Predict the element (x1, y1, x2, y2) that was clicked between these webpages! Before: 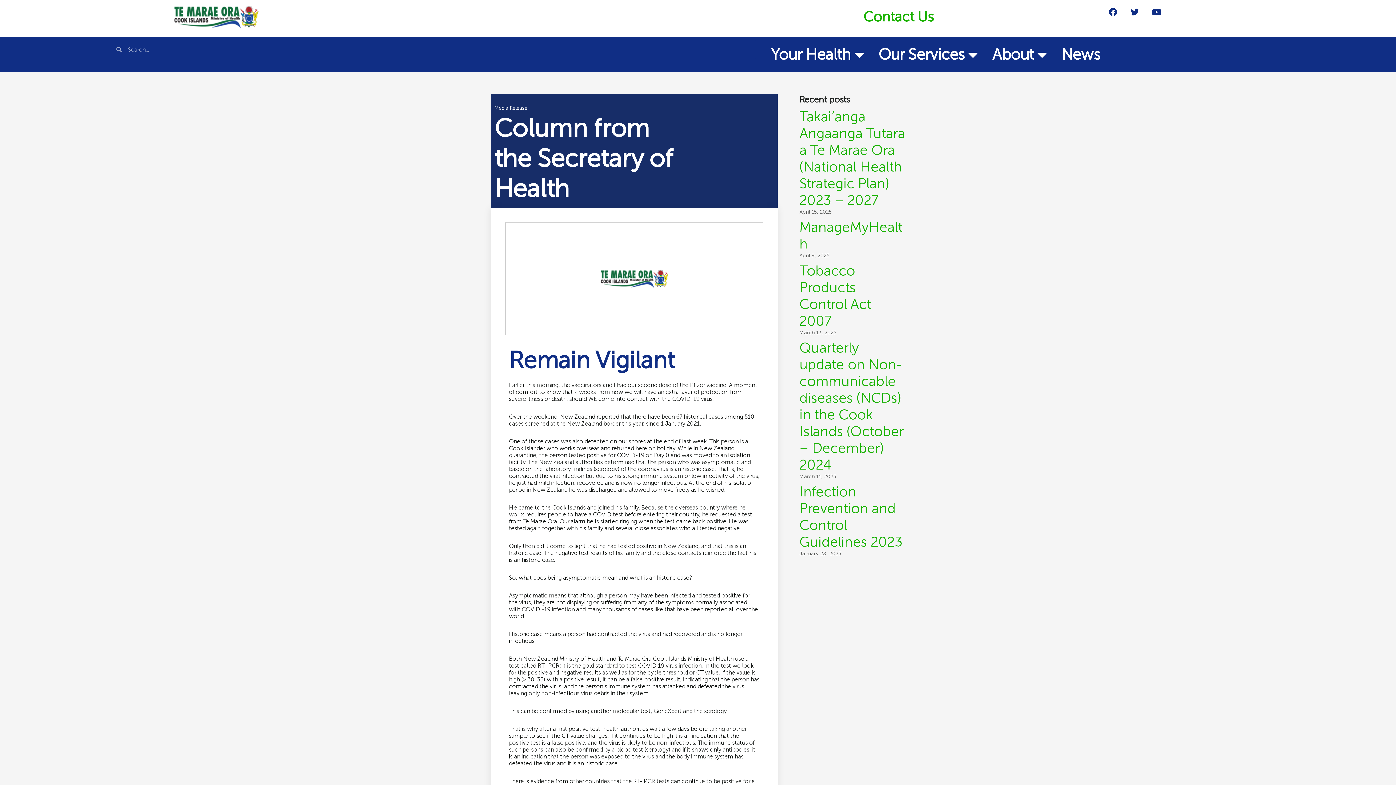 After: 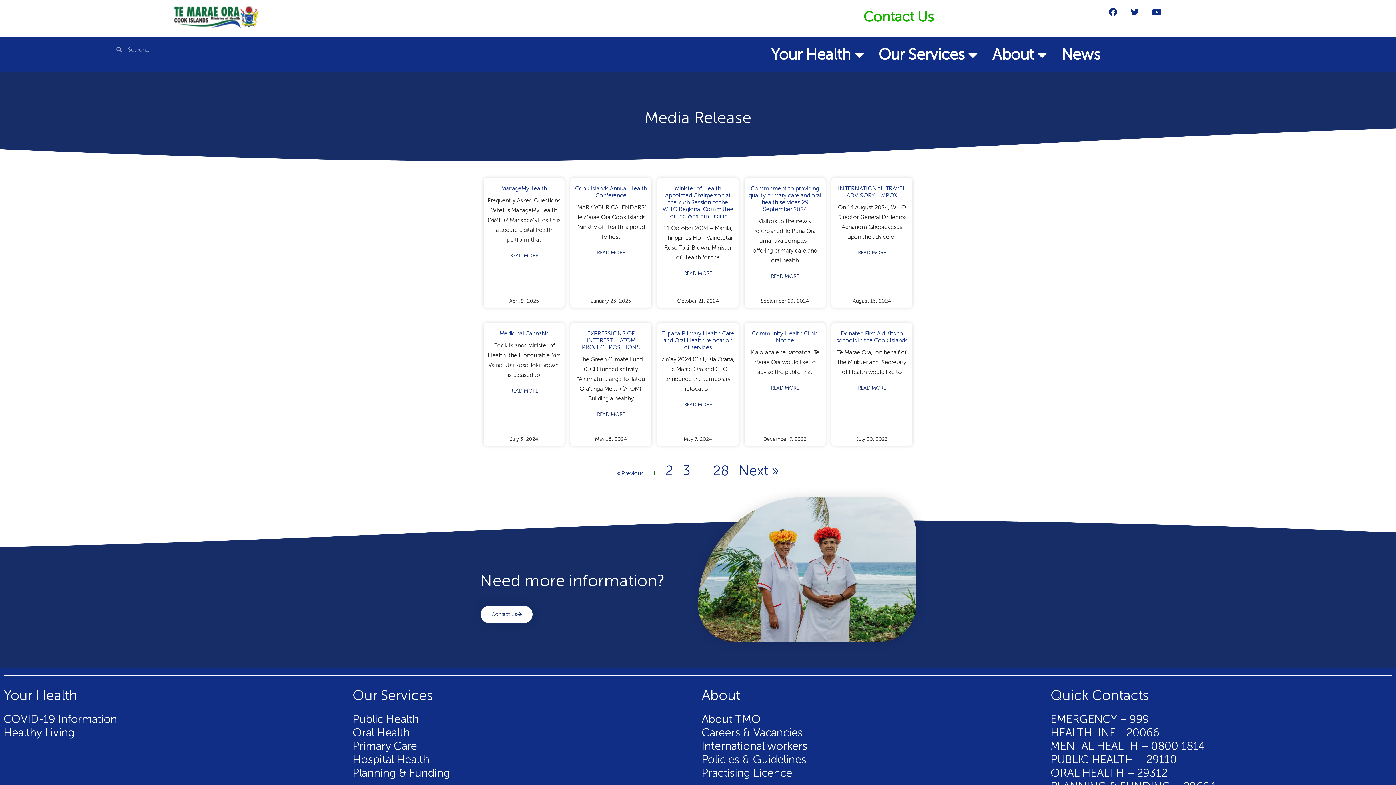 Action: label: Media Release bbox: (494, 105, 527, 111)